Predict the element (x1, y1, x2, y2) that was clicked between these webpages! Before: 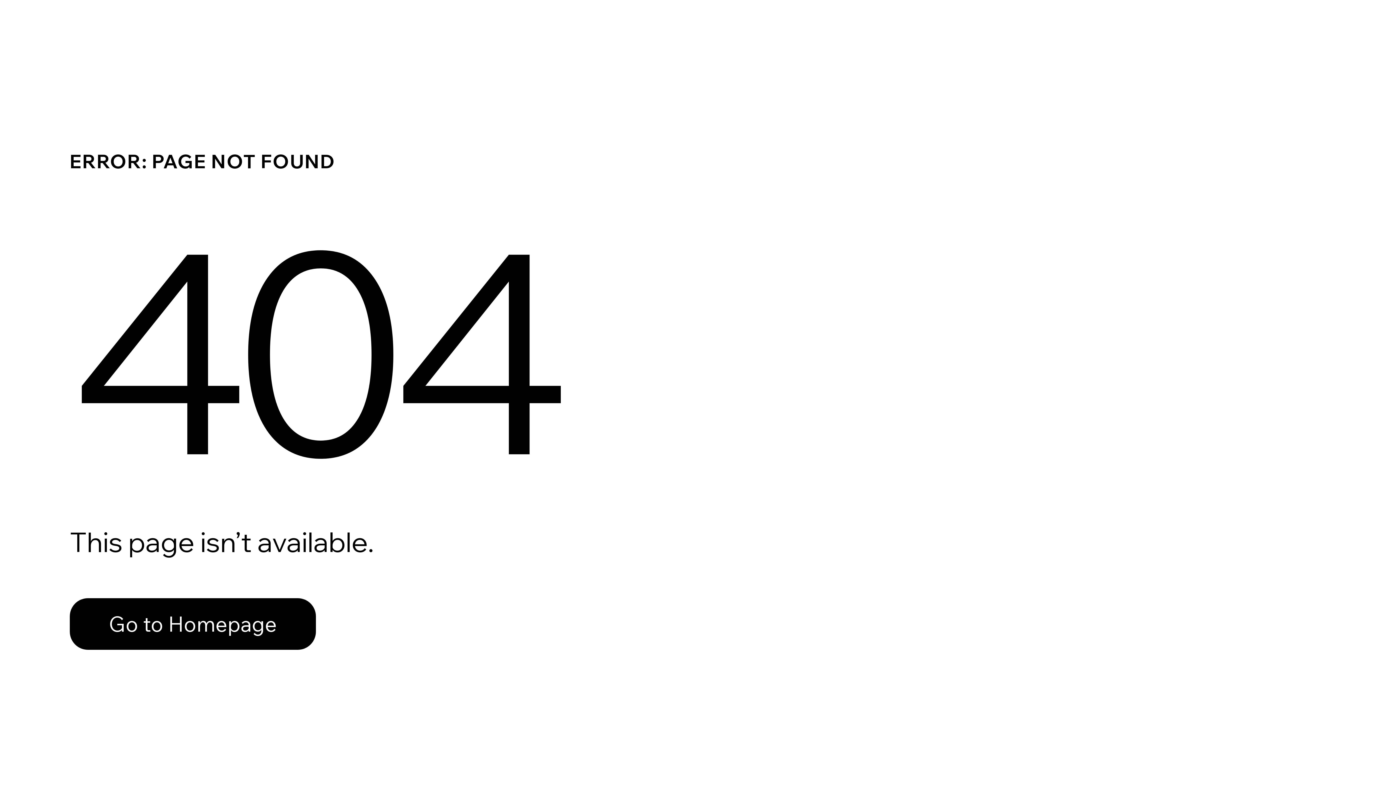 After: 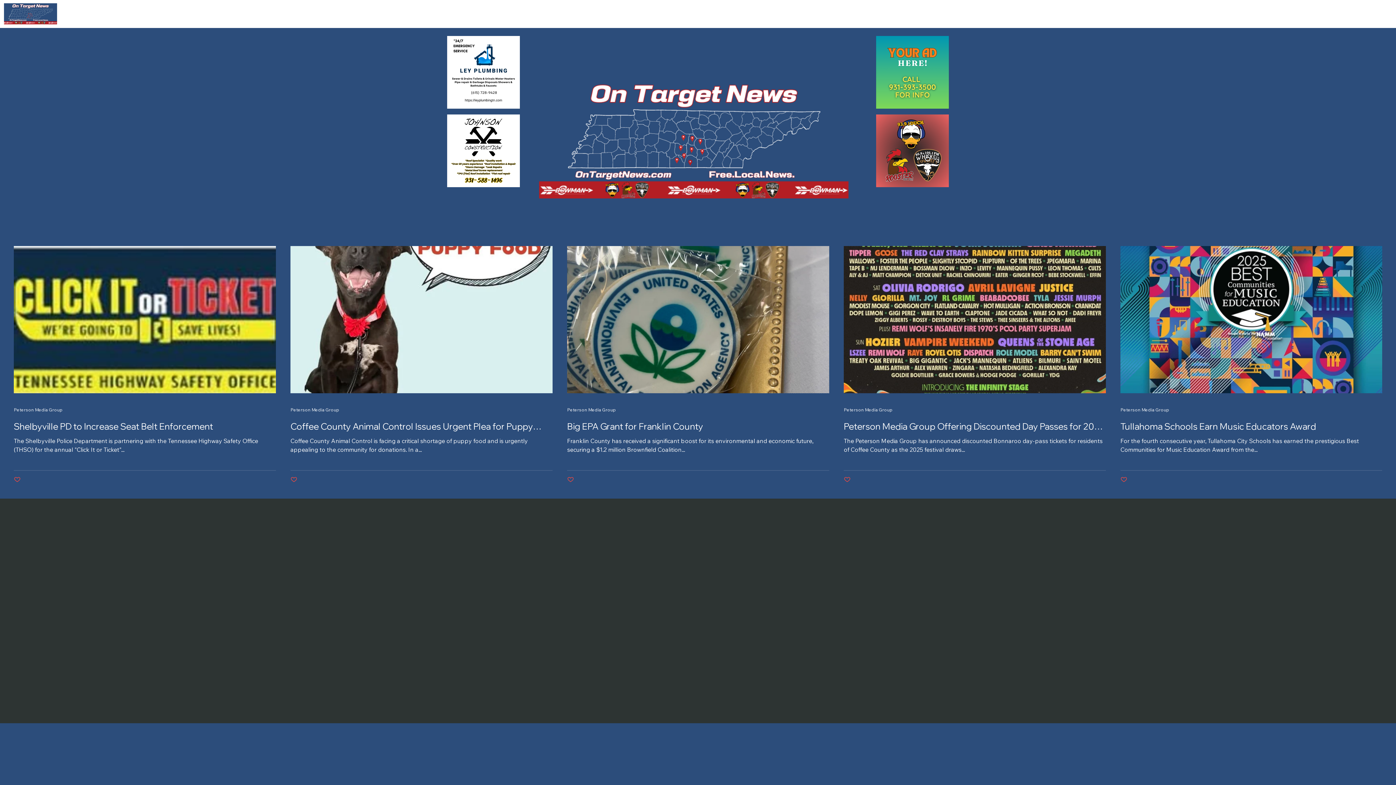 Action: bbox: (69, 582, 768, 659) label: Go to Homepage